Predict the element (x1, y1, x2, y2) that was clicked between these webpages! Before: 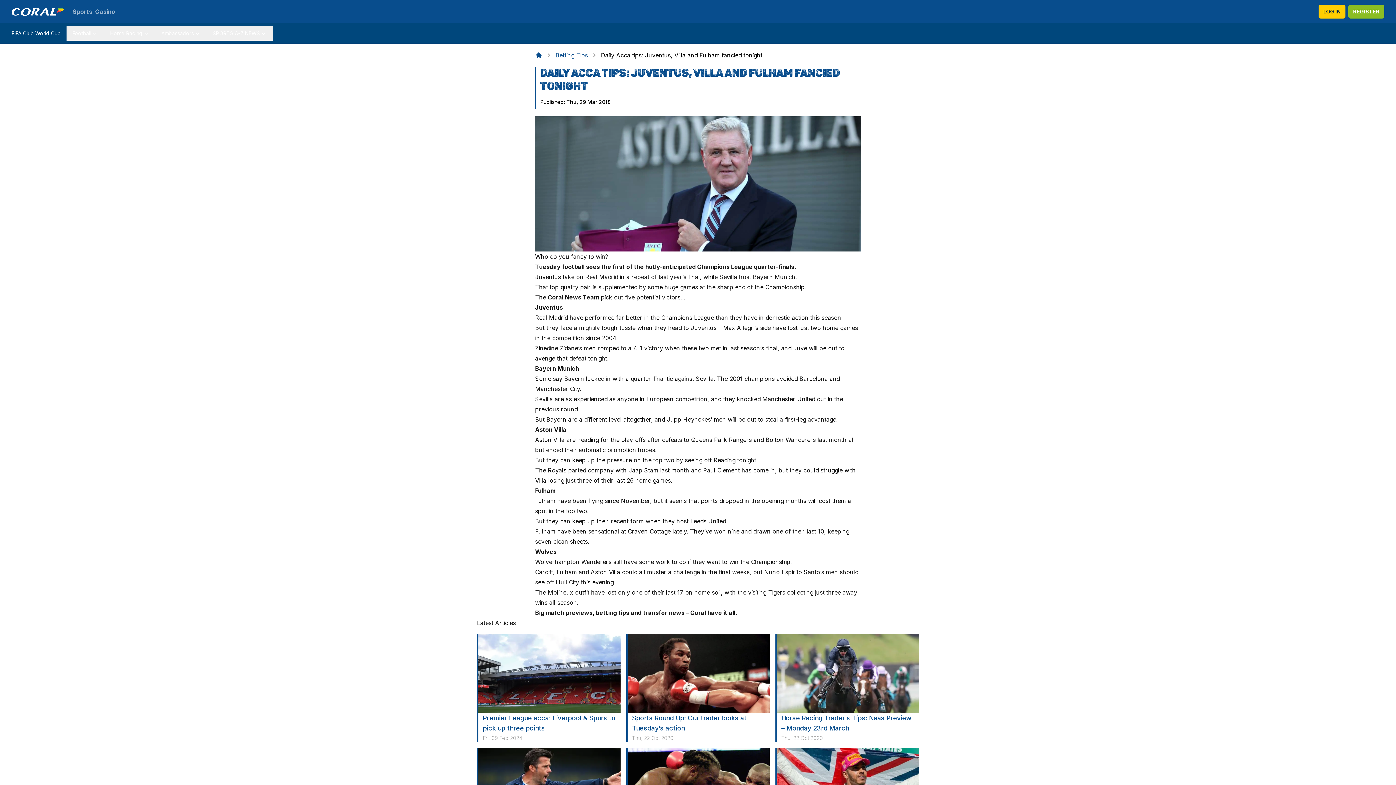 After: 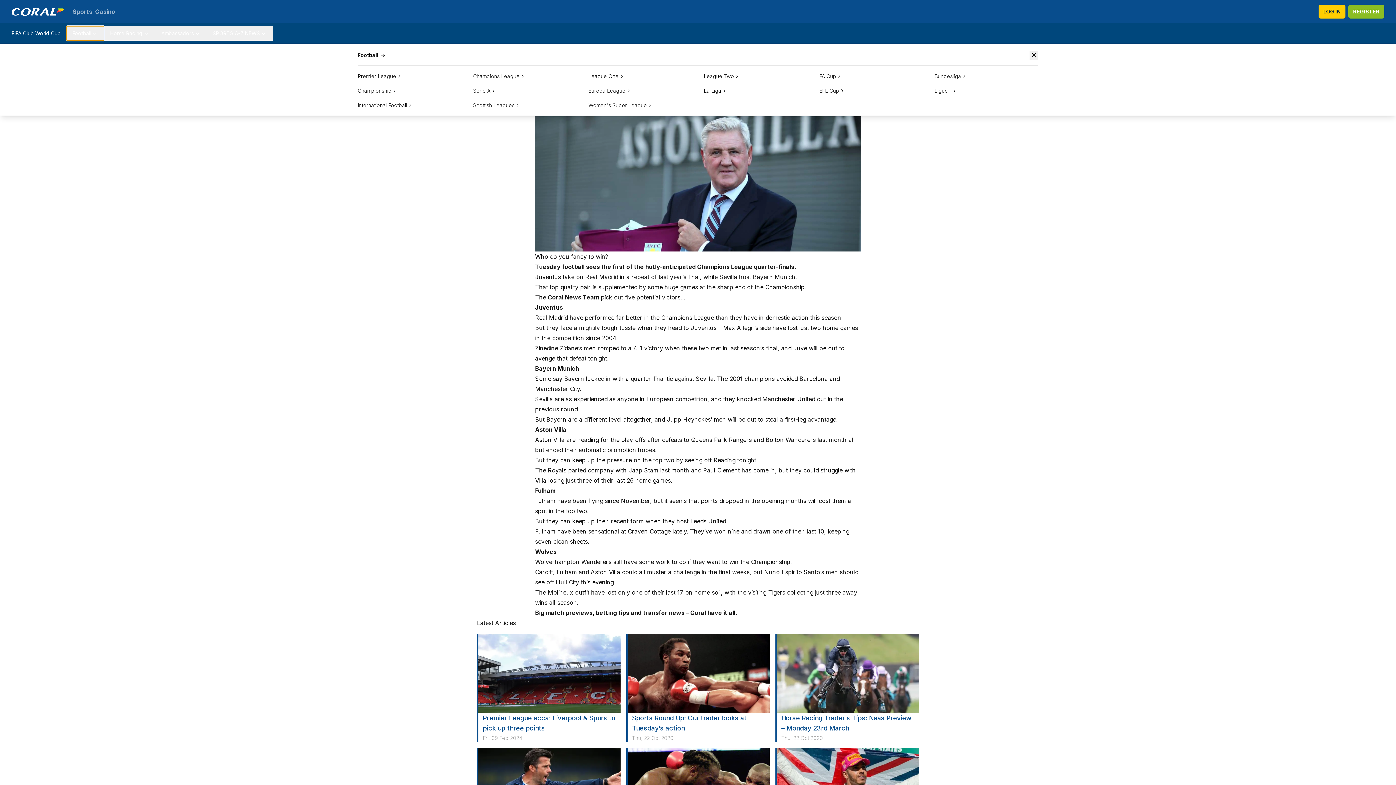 Action: bbox: (66, 26, 104, 40) label: Football